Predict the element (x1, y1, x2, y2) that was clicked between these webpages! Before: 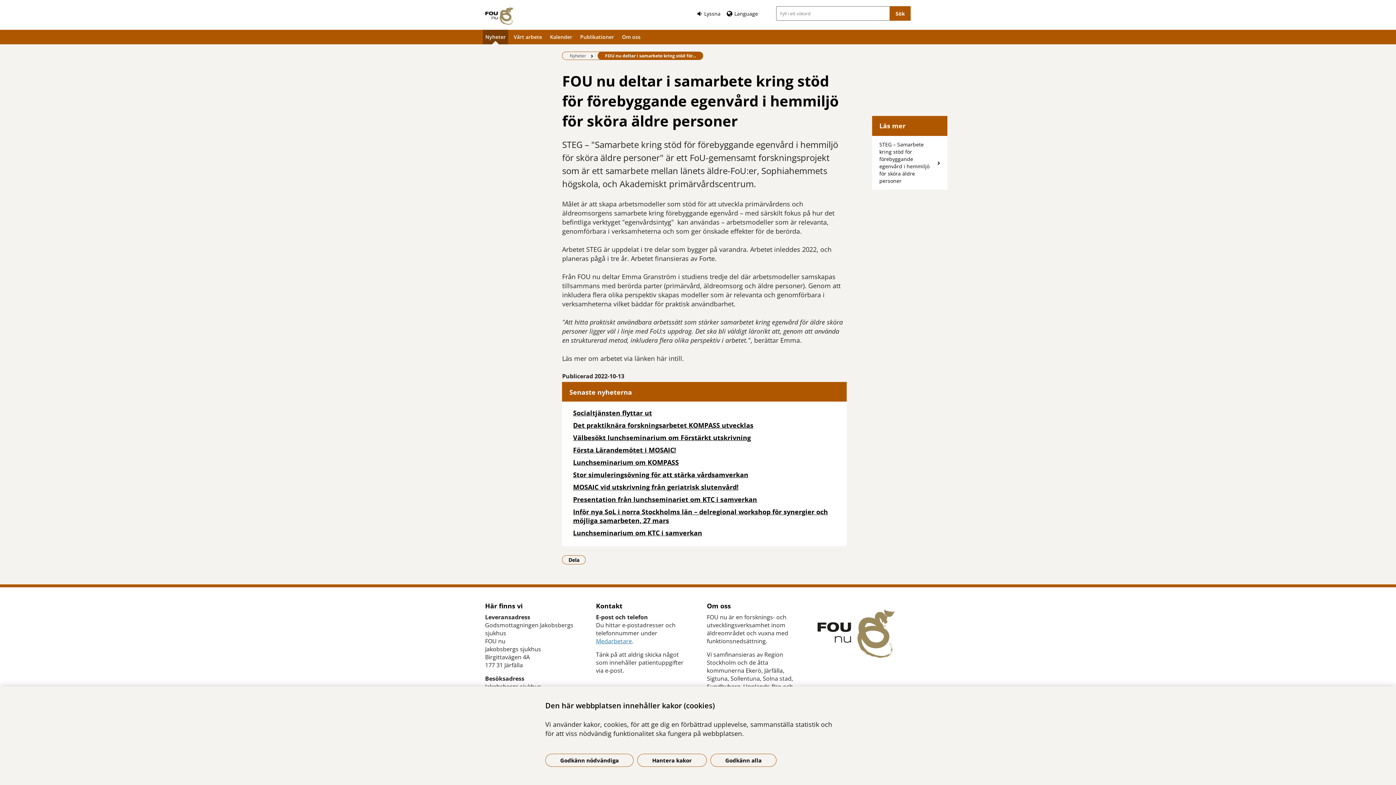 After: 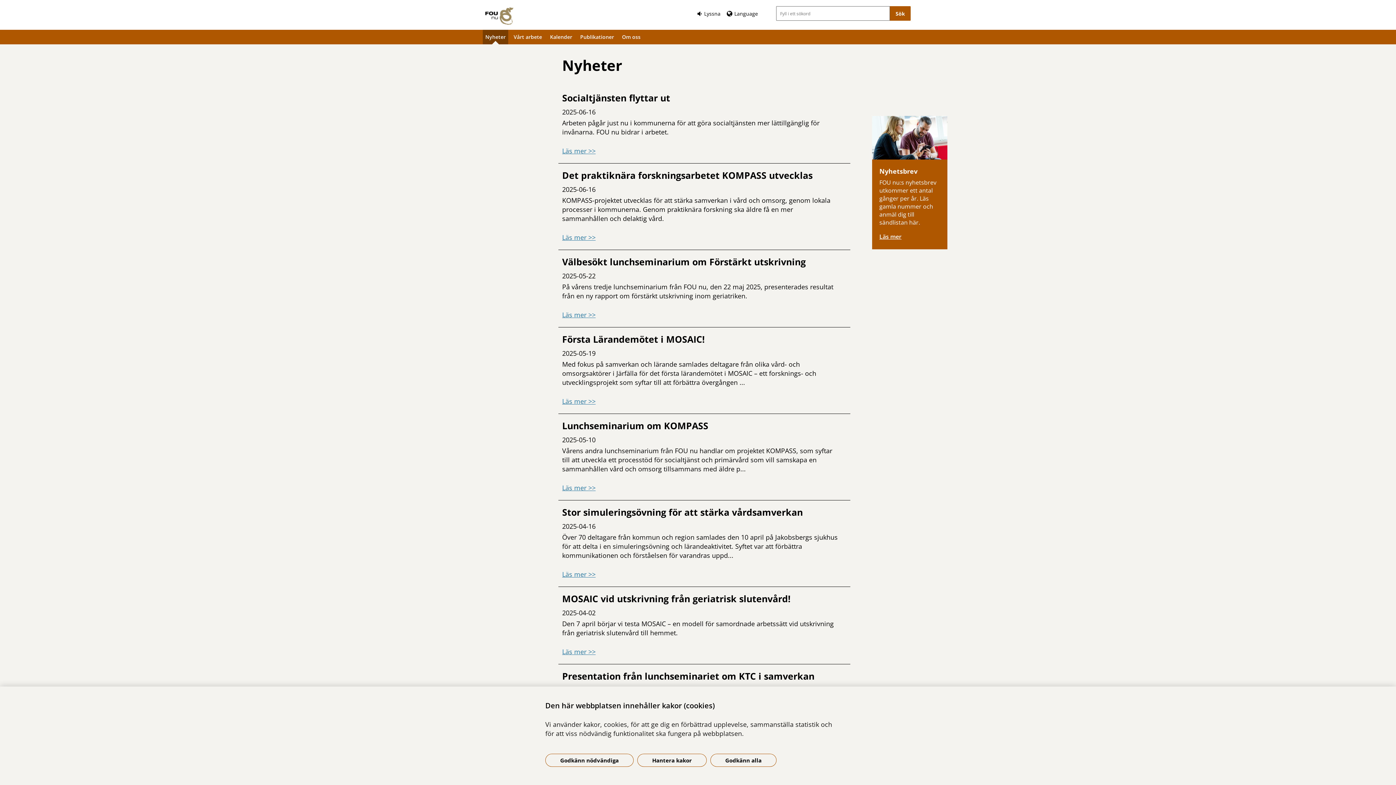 Action: label: Nyheter  bbox: (562, 52, 593, 60)